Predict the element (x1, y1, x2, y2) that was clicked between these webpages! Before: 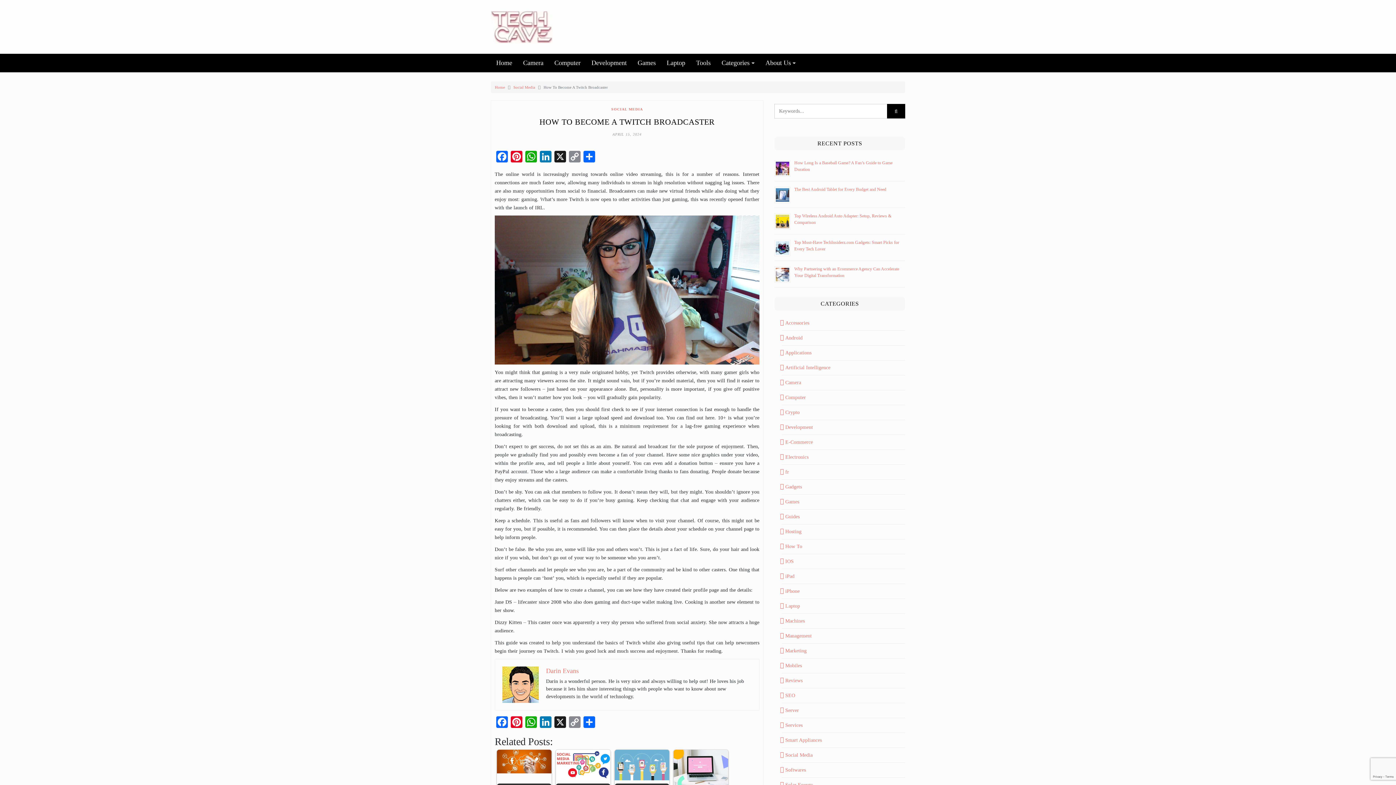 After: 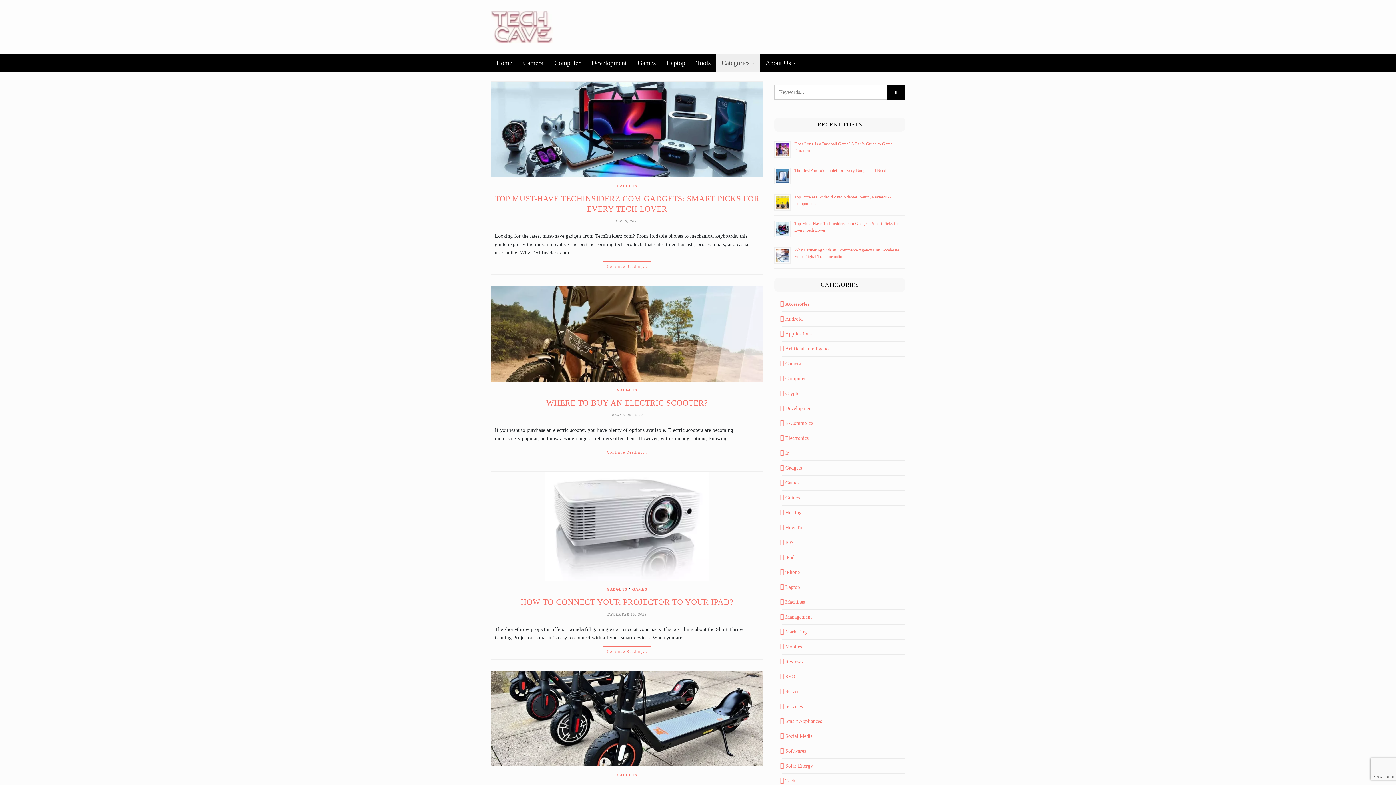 Action: label: Gadgets bbox: (781, 484, 802, 489)